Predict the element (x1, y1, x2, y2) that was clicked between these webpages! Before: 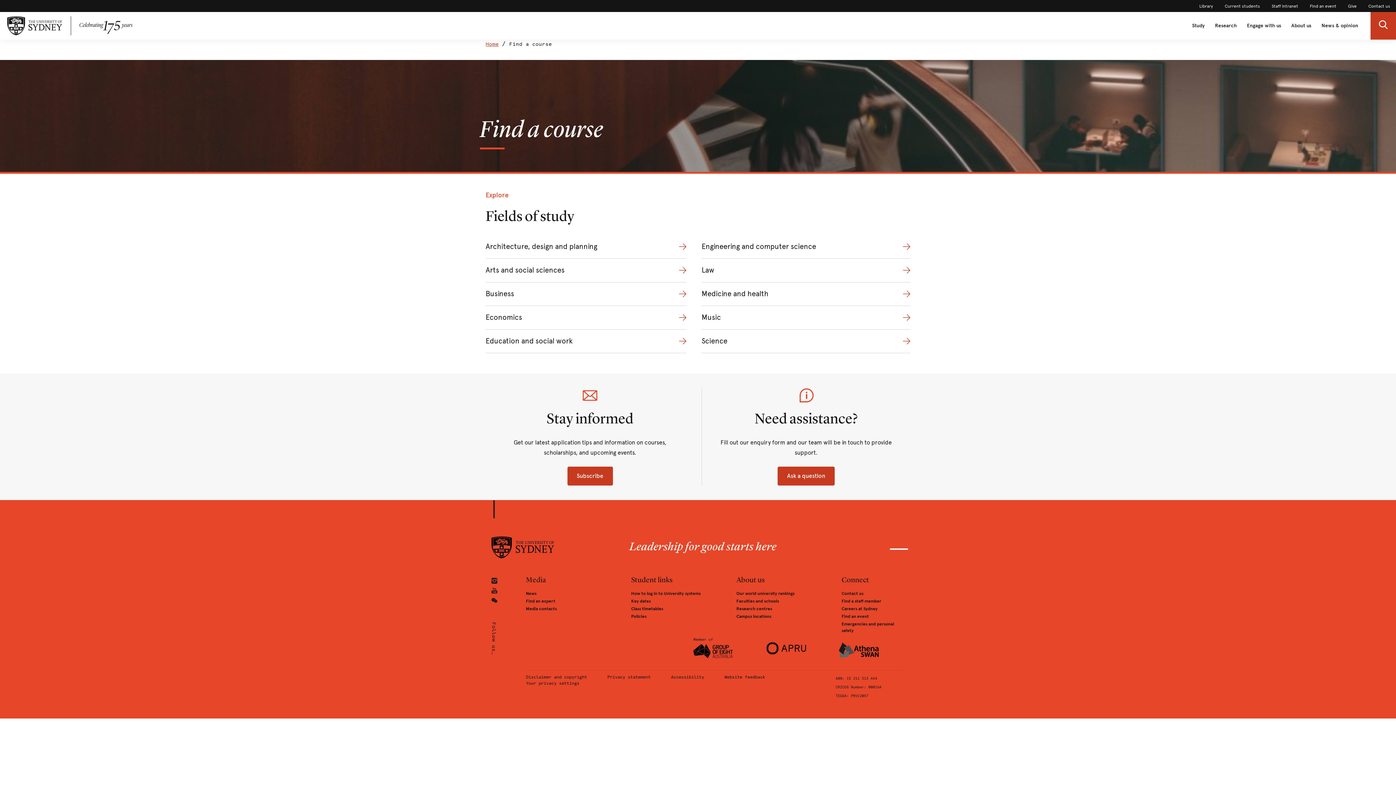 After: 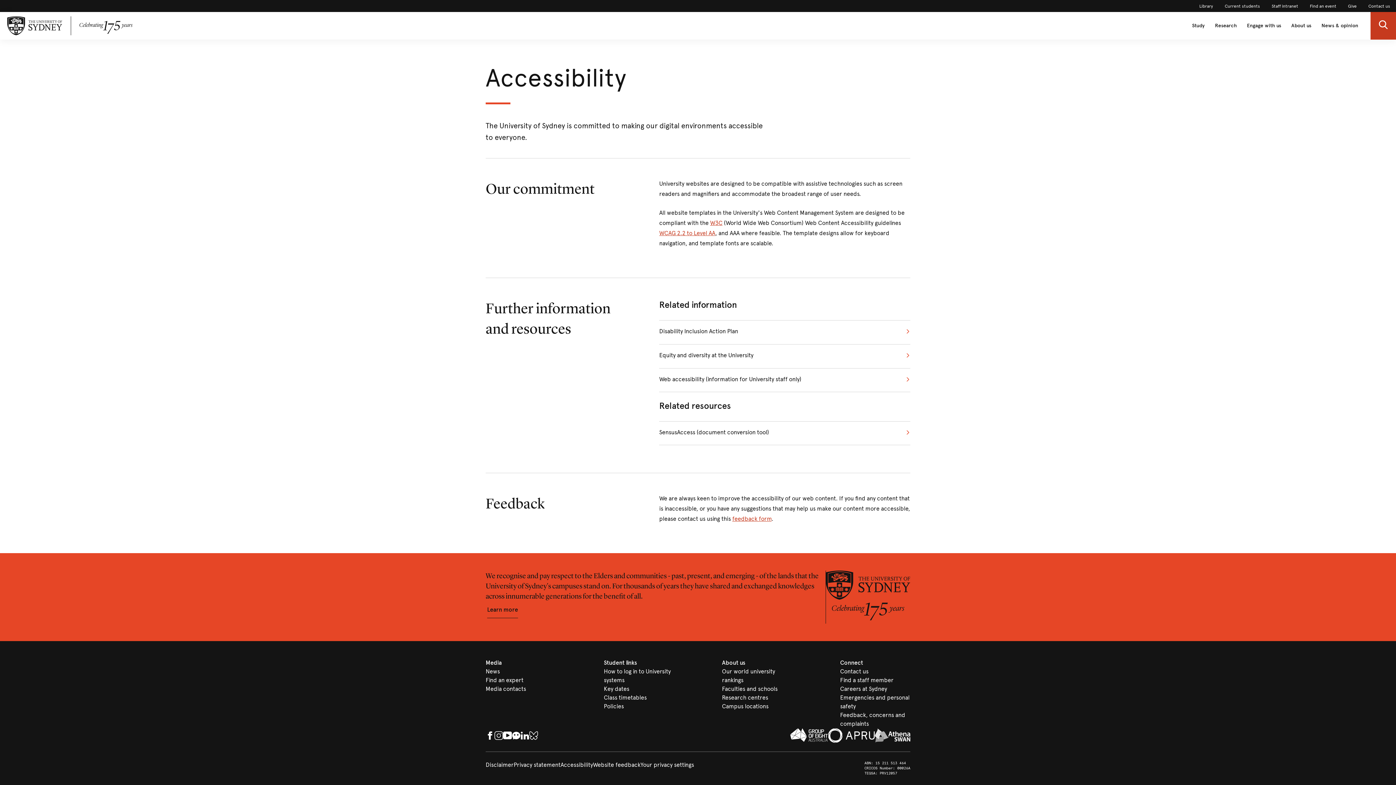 Action: bbox: (671, 674, 724, 680) label: Accessibility